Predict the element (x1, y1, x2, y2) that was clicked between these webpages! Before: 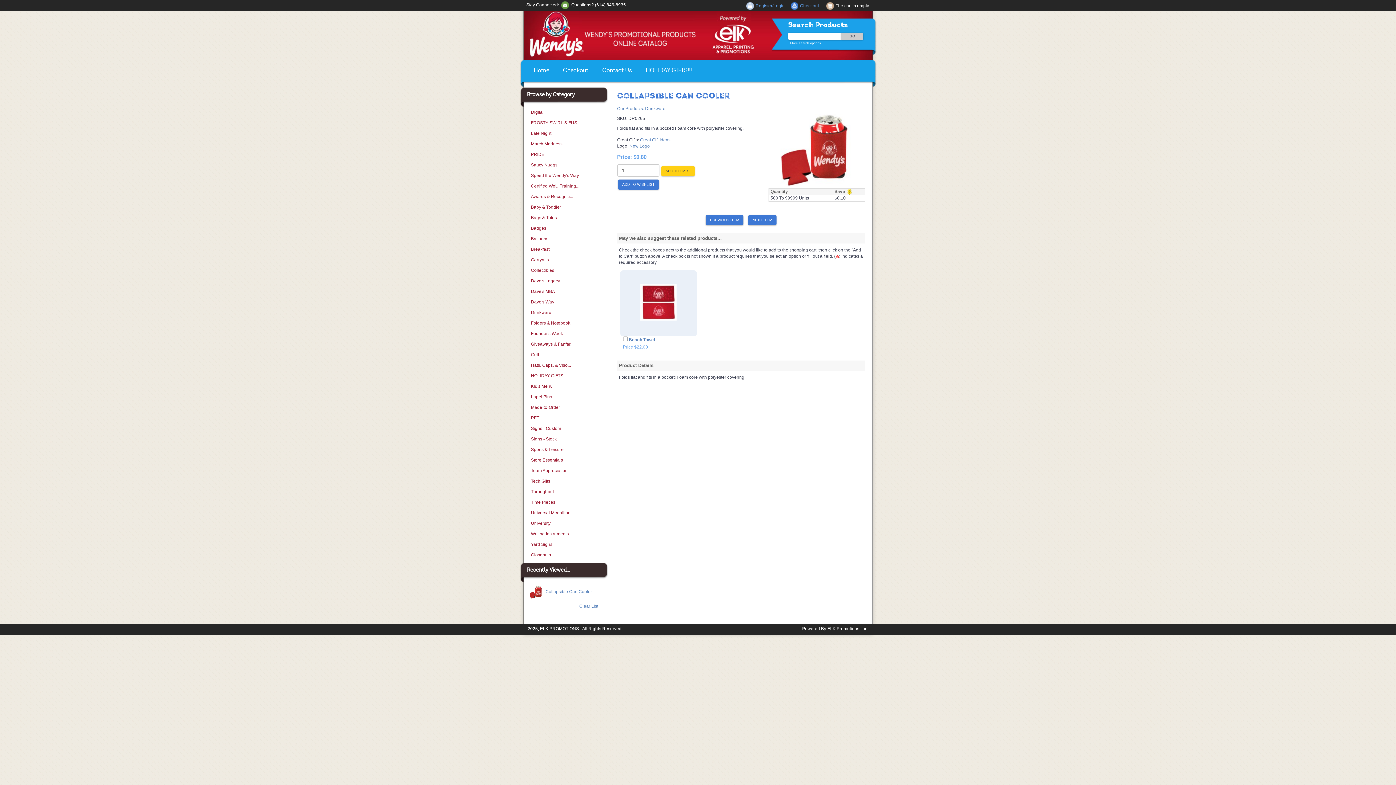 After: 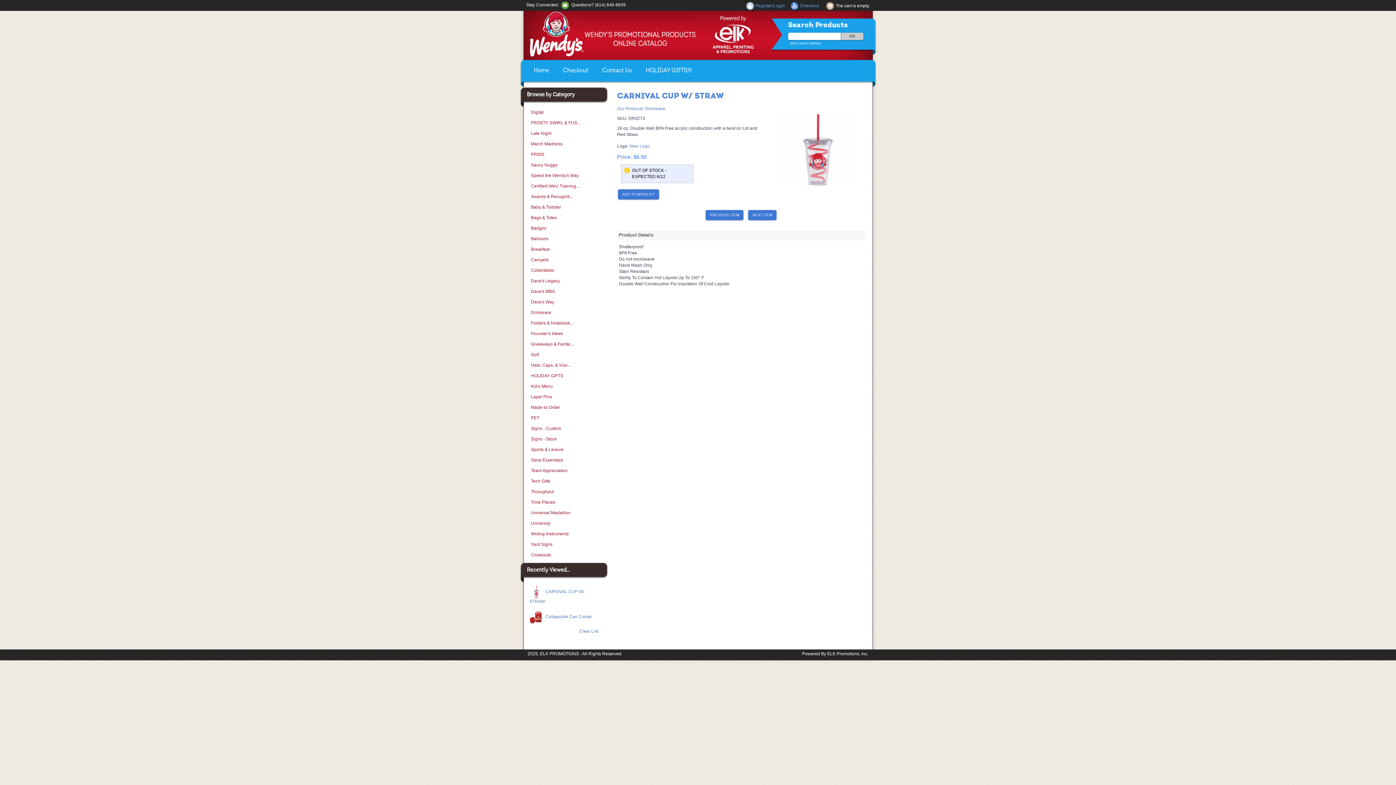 Action: bbox: (705, 215, 743, 225) label: PREVIOUS ITEM